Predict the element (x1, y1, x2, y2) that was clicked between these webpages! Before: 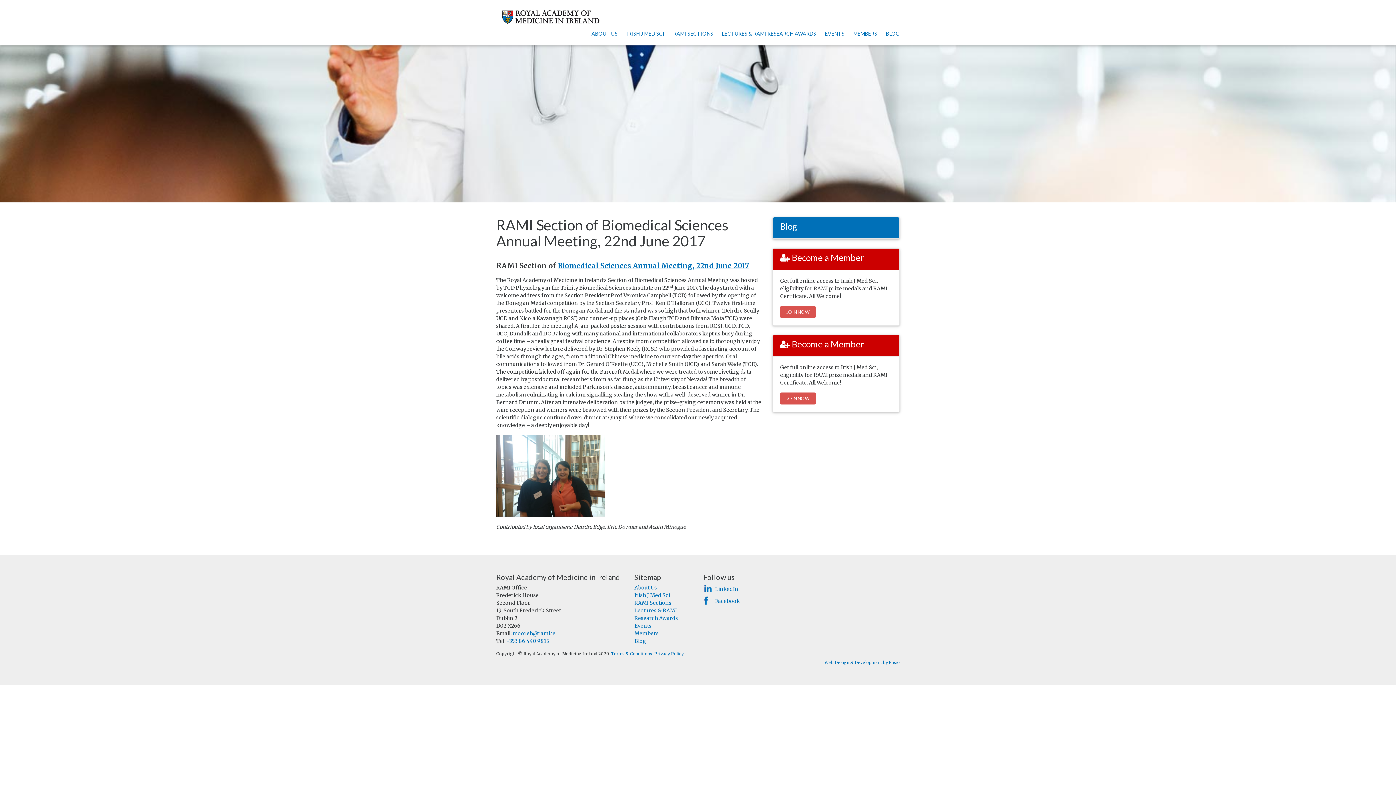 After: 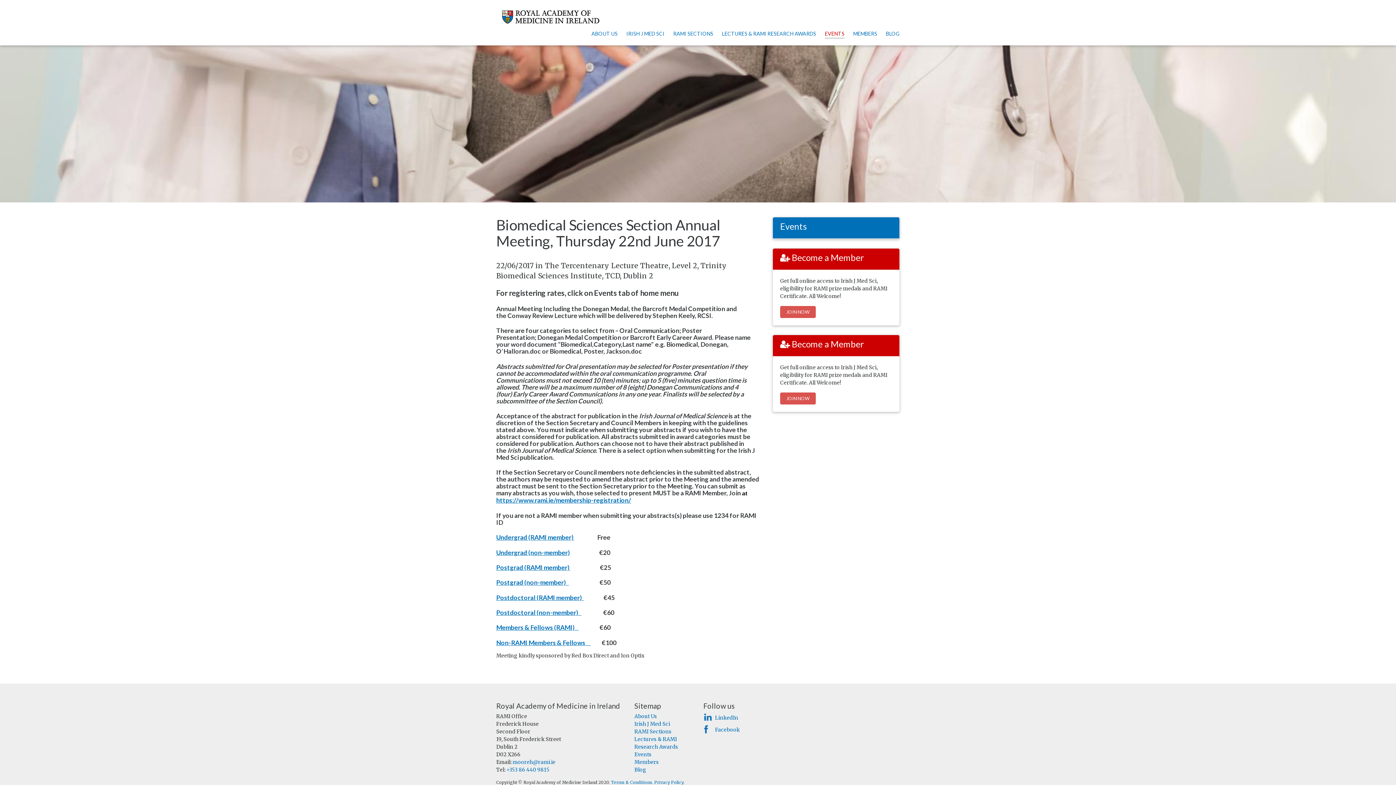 Action: label: Biomedical Sciences Annual Meeting, 22nd June 2017 bbox: (557, 261, 749, 270)